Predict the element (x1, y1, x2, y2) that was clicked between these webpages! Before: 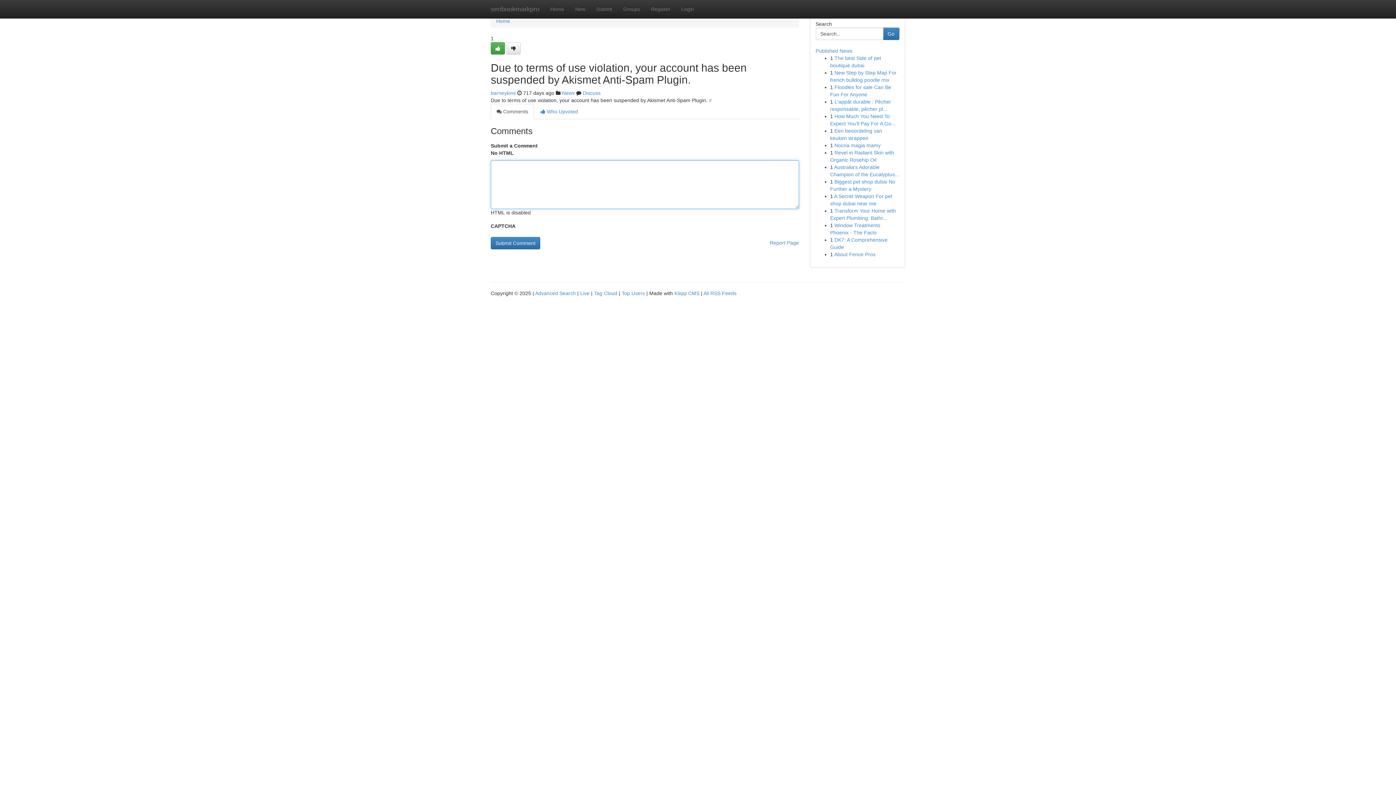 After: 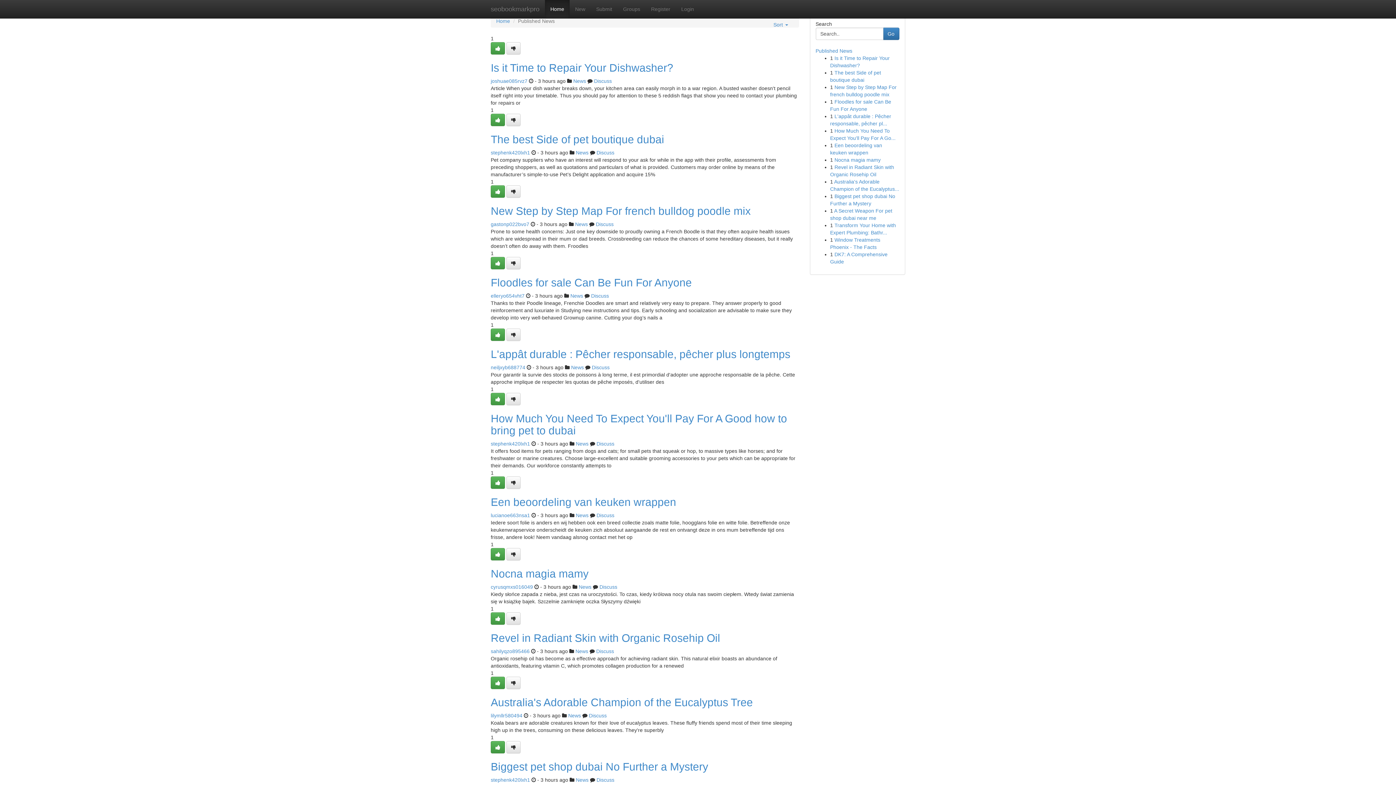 Action: bbox: (485, 0, 545, 18) label: seobookmarkpro